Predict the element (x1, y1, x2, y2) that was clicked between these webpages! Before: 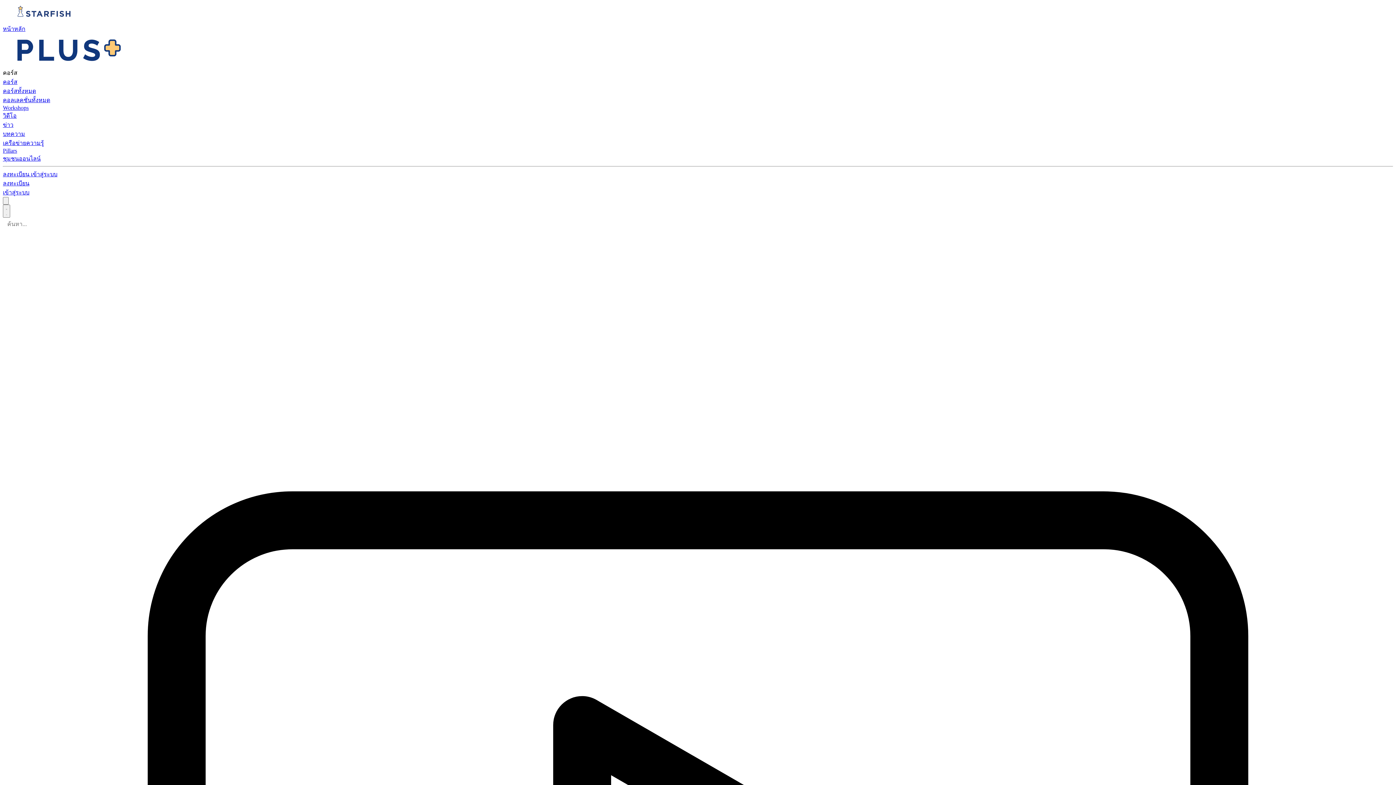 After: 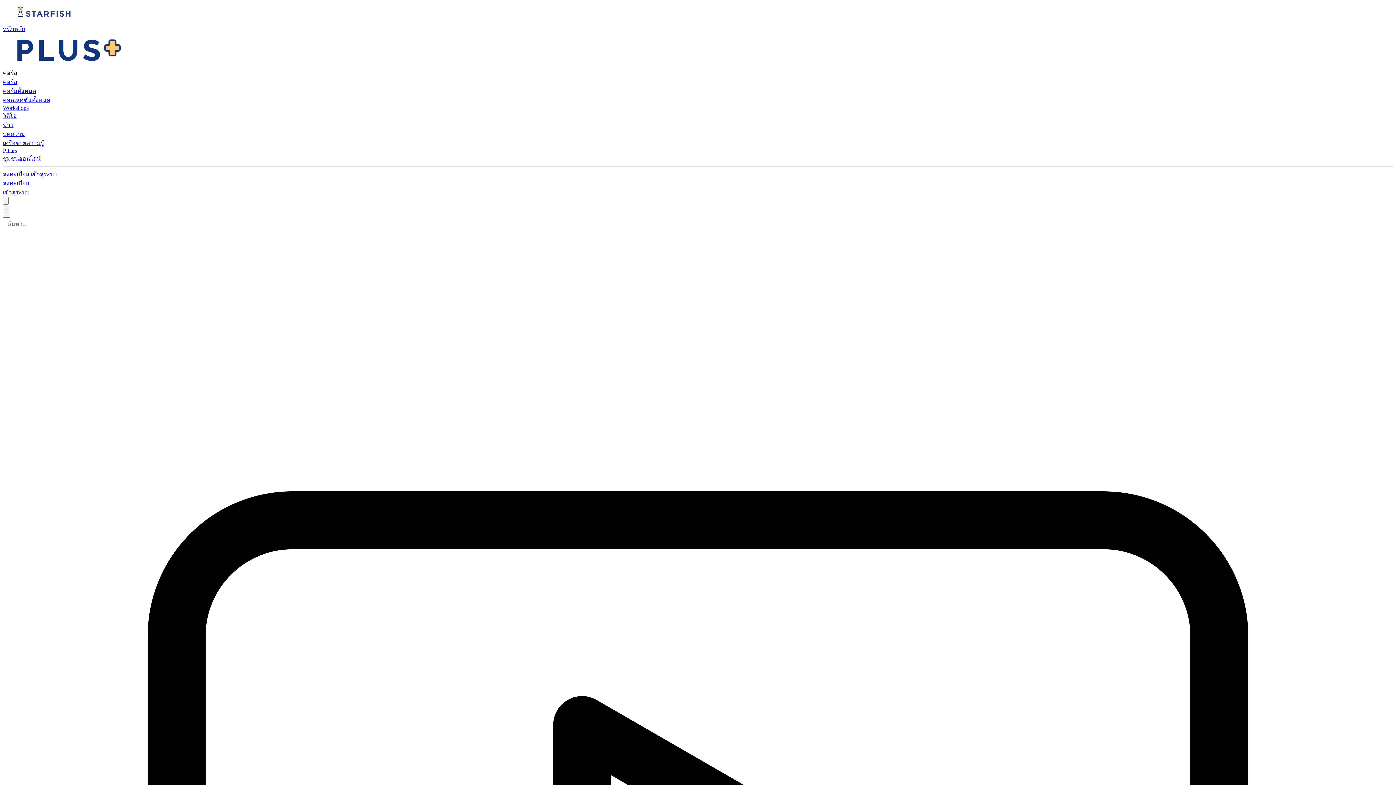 Action: bbox: (2, 140, 44, 146) label: เครือข่ายความรู้